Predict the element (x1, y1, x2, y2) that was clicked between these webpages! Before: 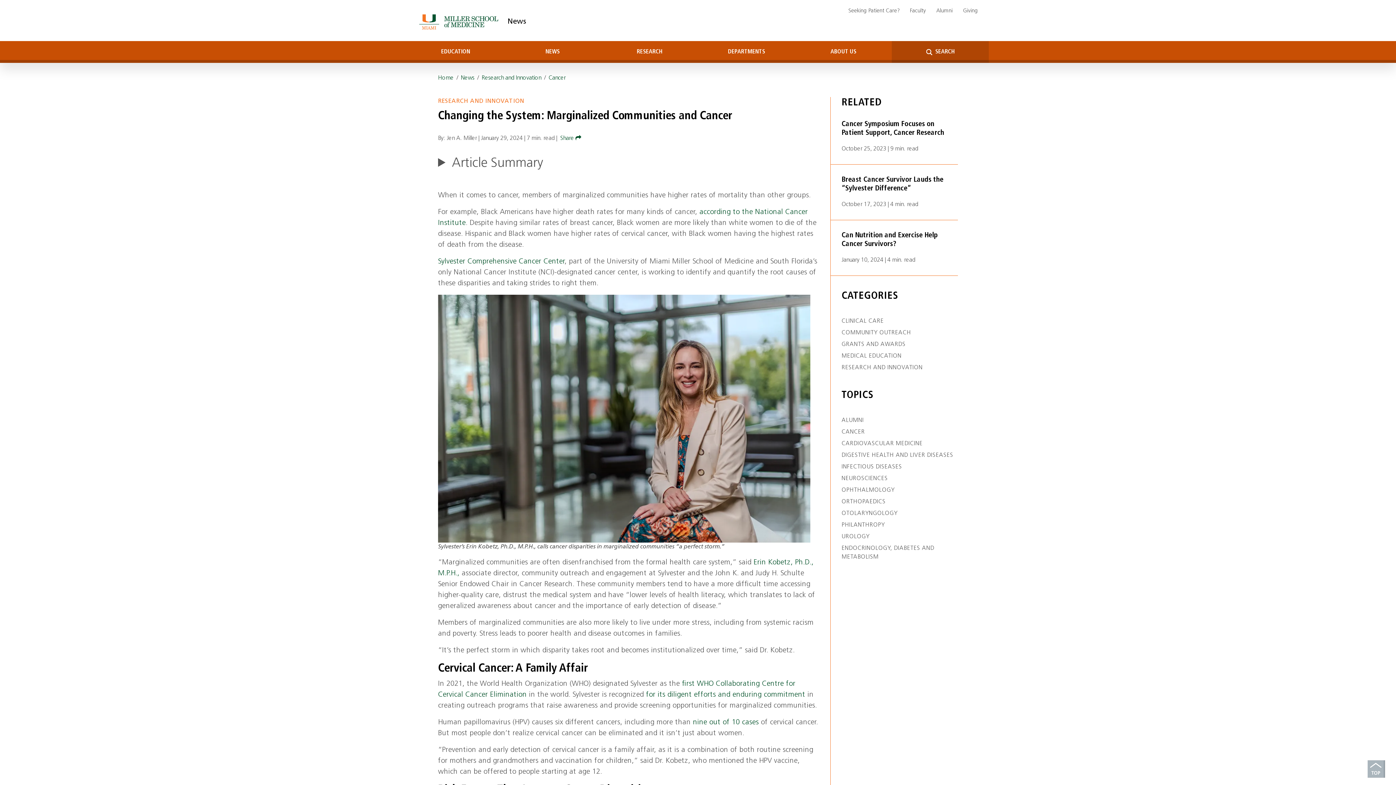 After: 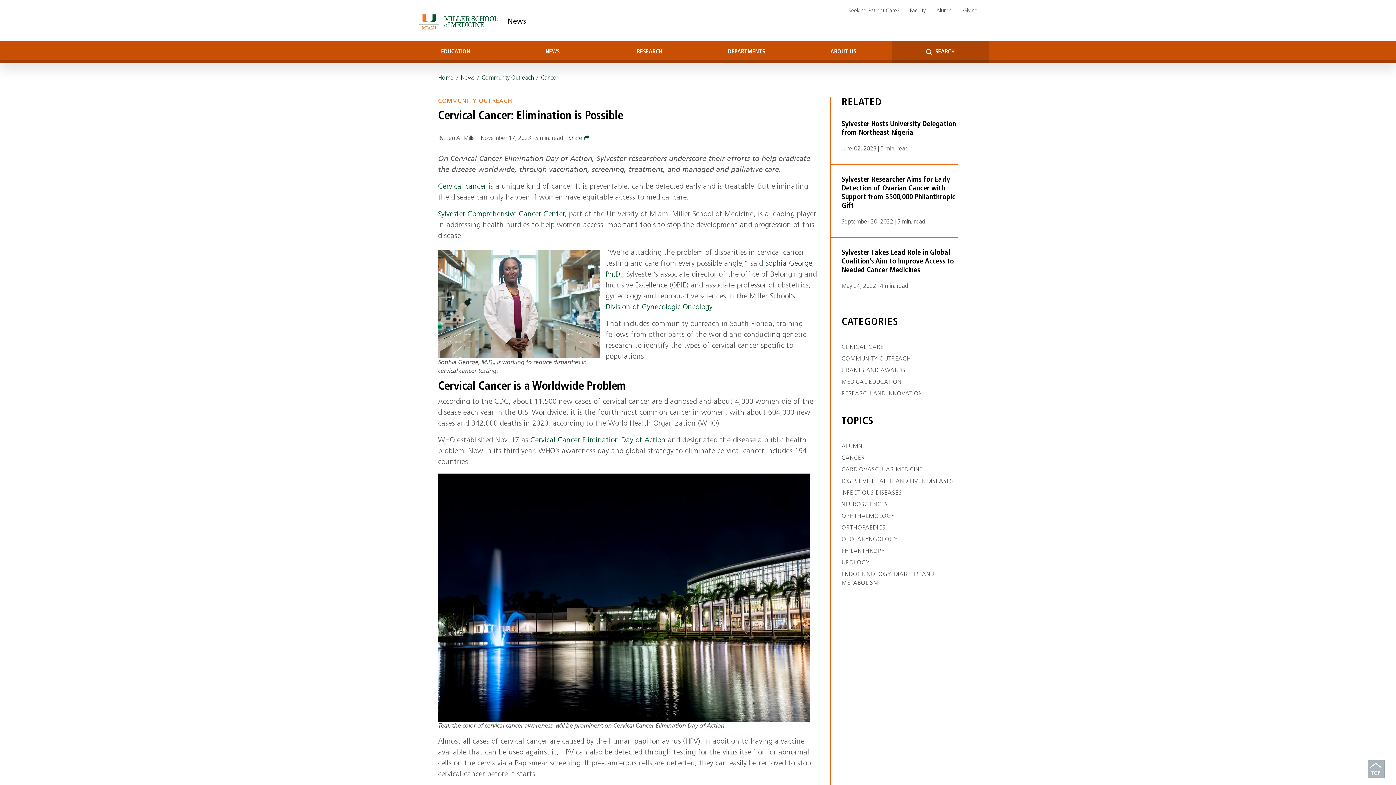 Action: label: for its diligent efforts and enduring commitment bbox: (646, 691, 805, 699)